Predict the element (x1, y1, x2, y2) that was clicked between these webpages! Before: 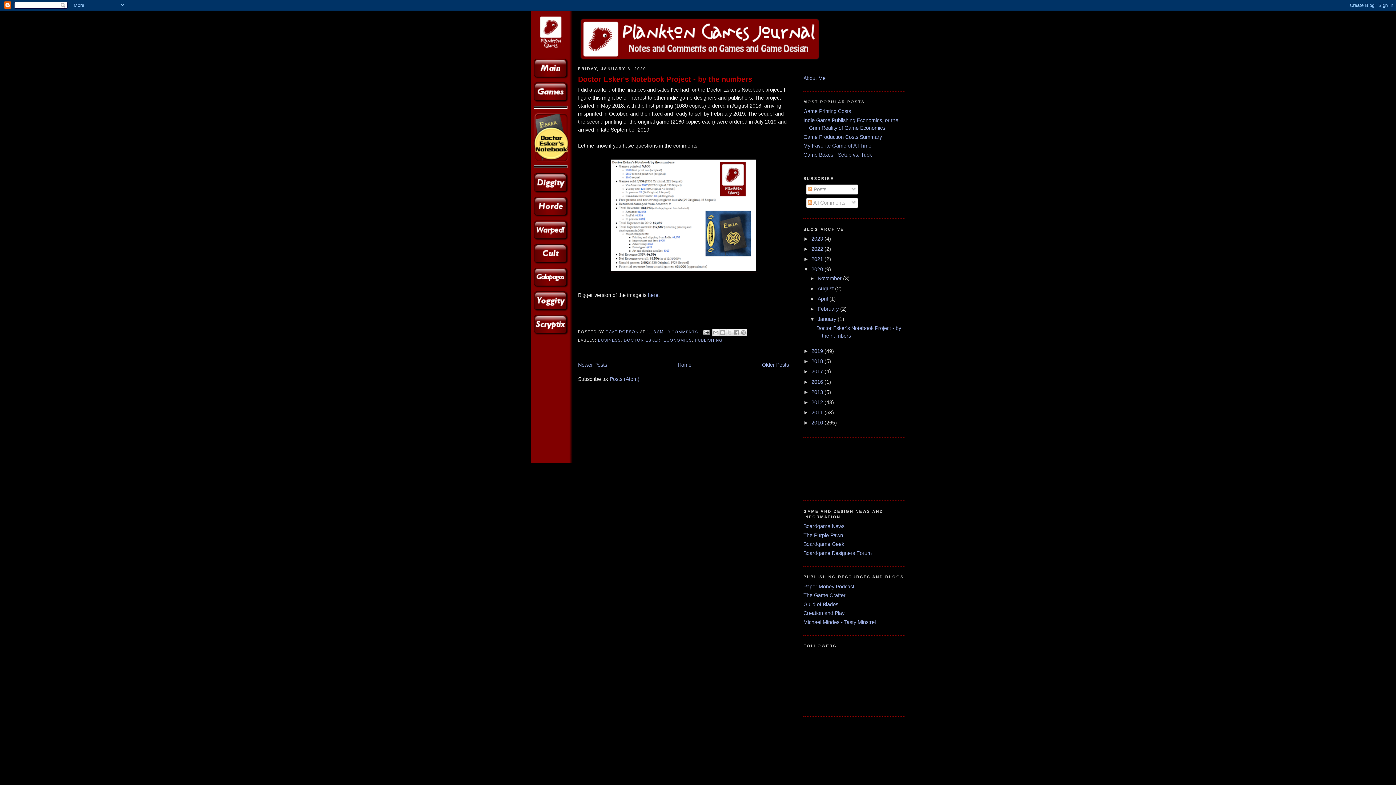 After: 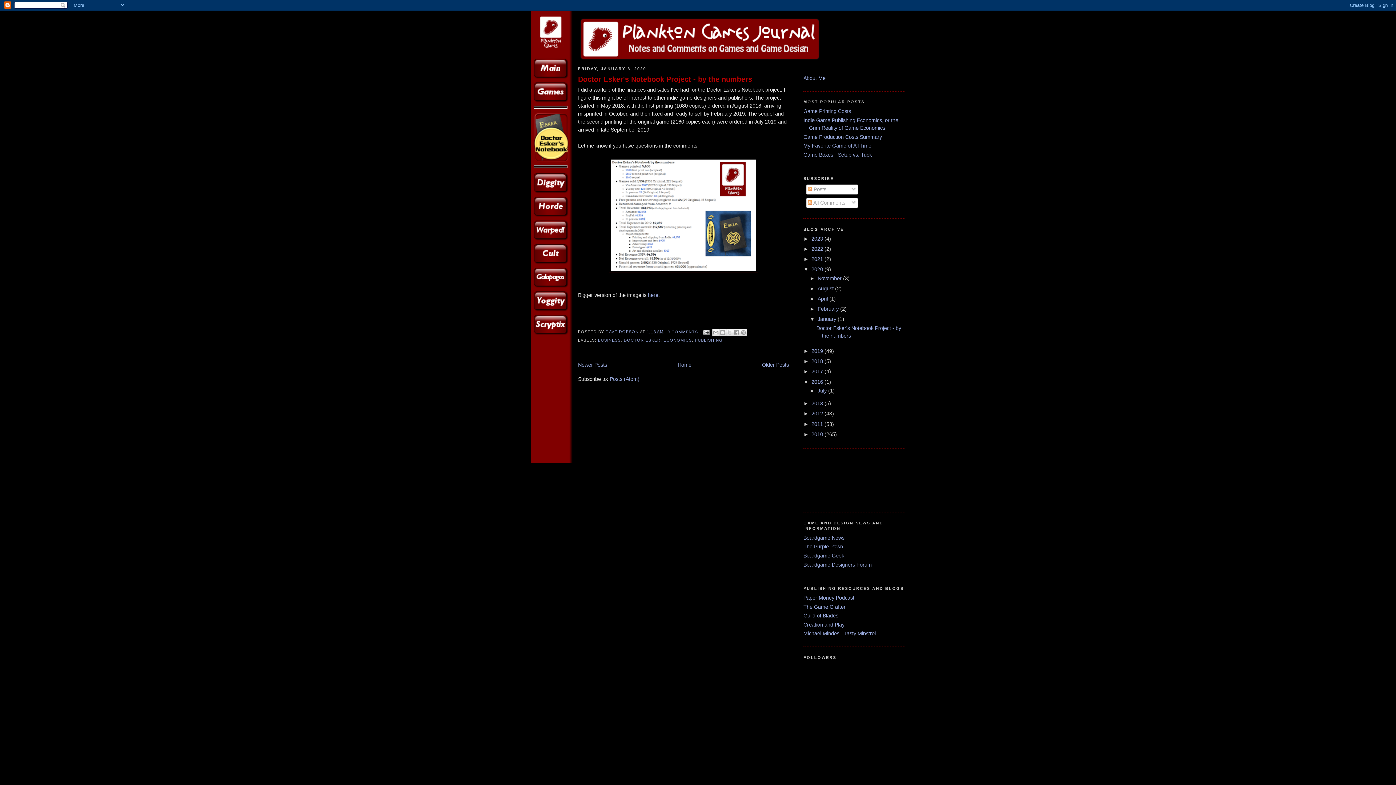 Action: label: ►   bbox: (803, 379, 811, 384)